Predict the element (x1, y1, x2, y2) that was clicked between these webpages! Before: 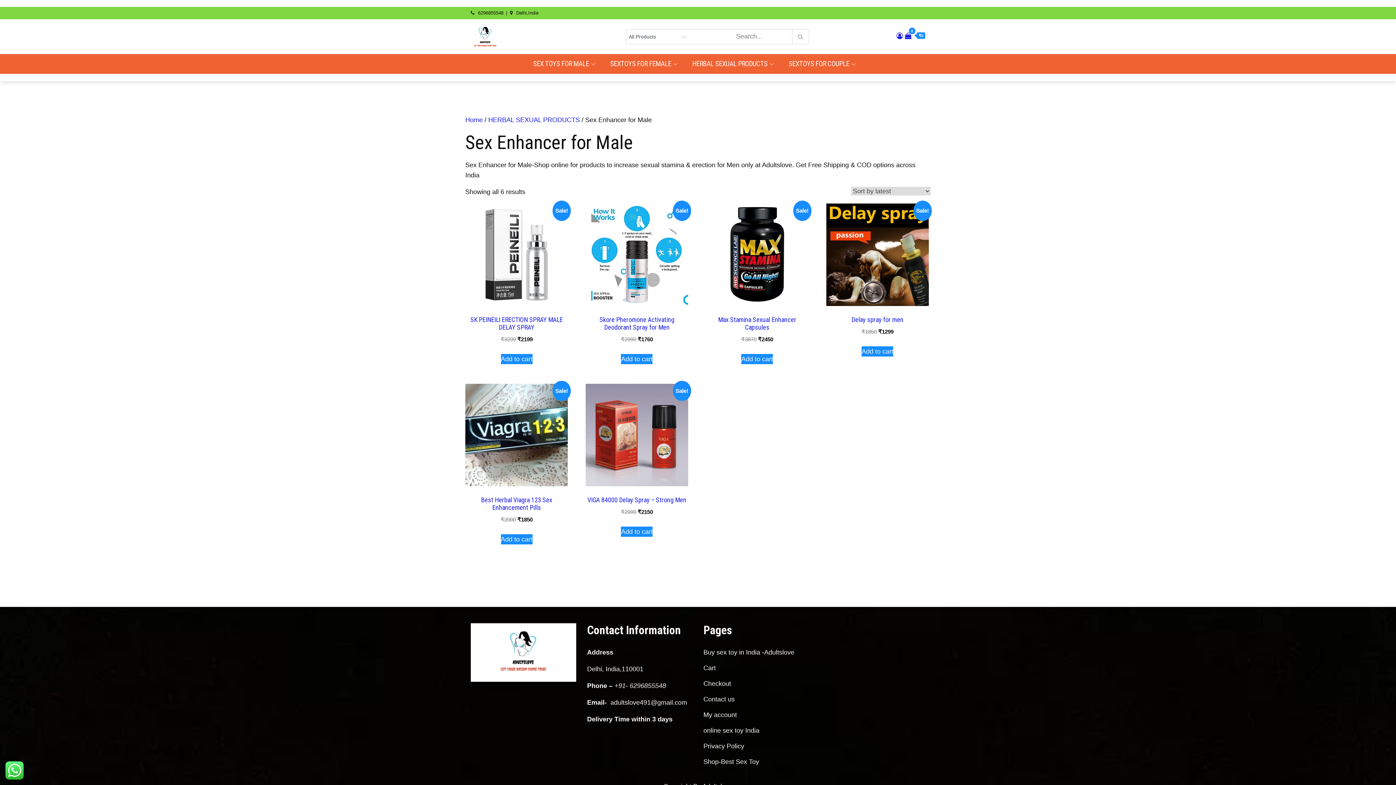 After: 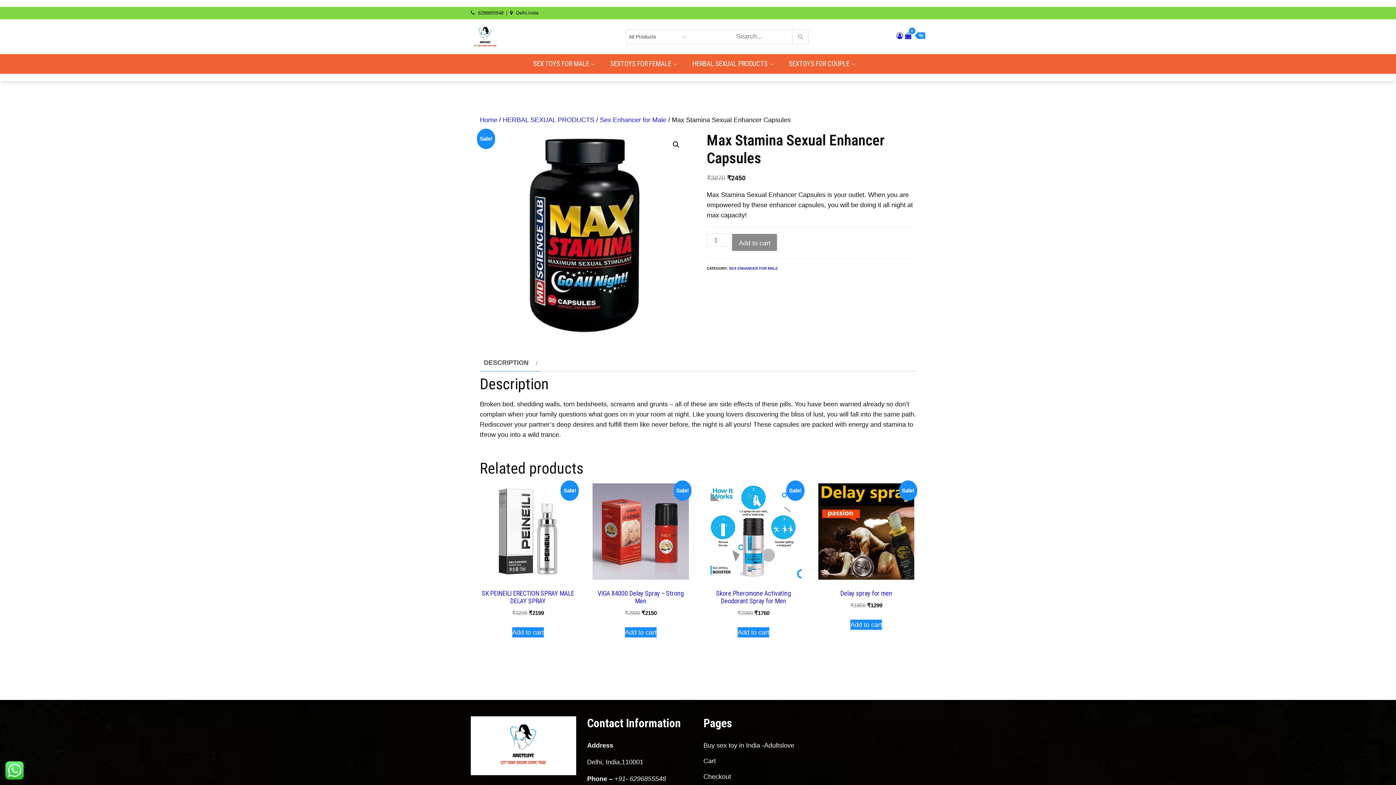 Action: bbox: (706, 203, 808, 344) label: Sale!
Max Stamina Sexual Enhancer Capsules
₹3870 
Original price was: ₹3870.
₹2450
Current price is: ₹2450.